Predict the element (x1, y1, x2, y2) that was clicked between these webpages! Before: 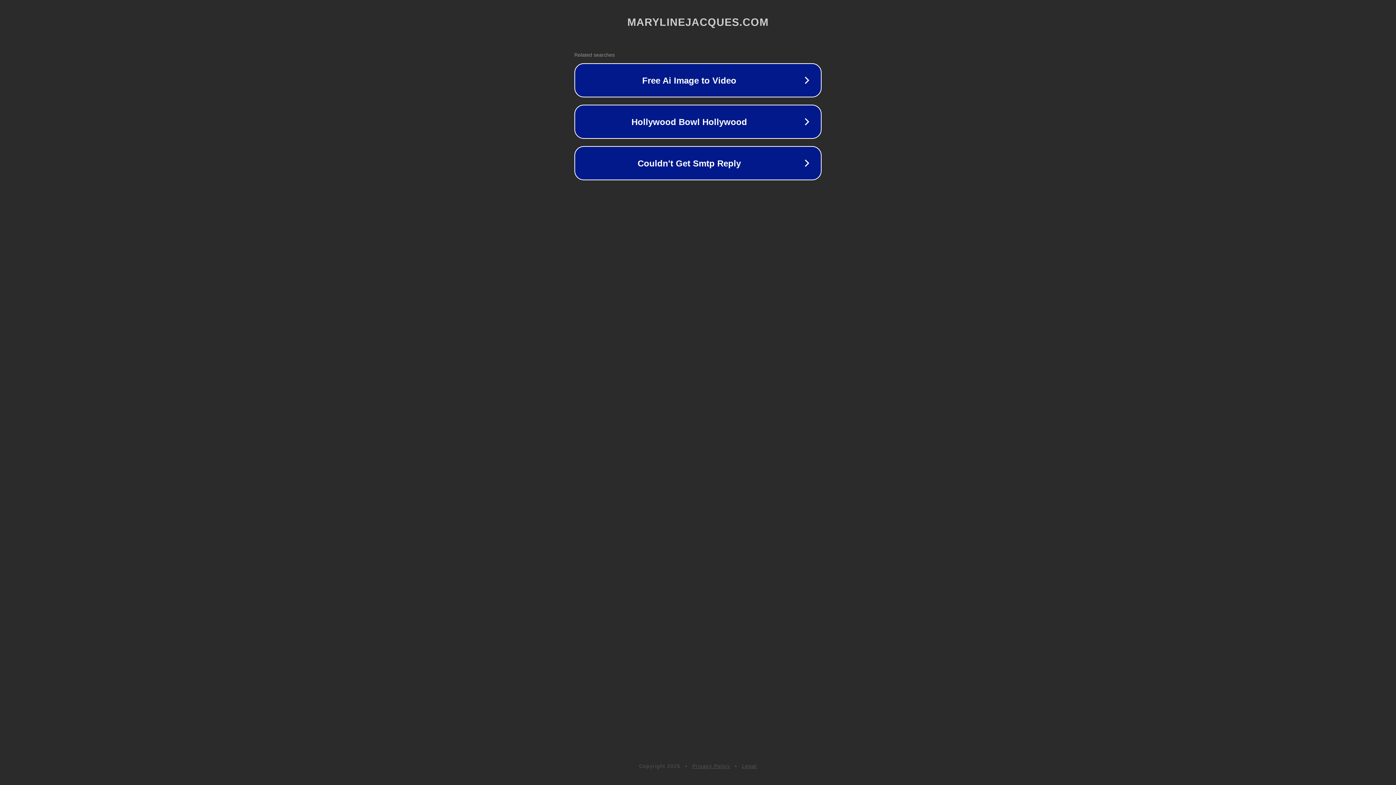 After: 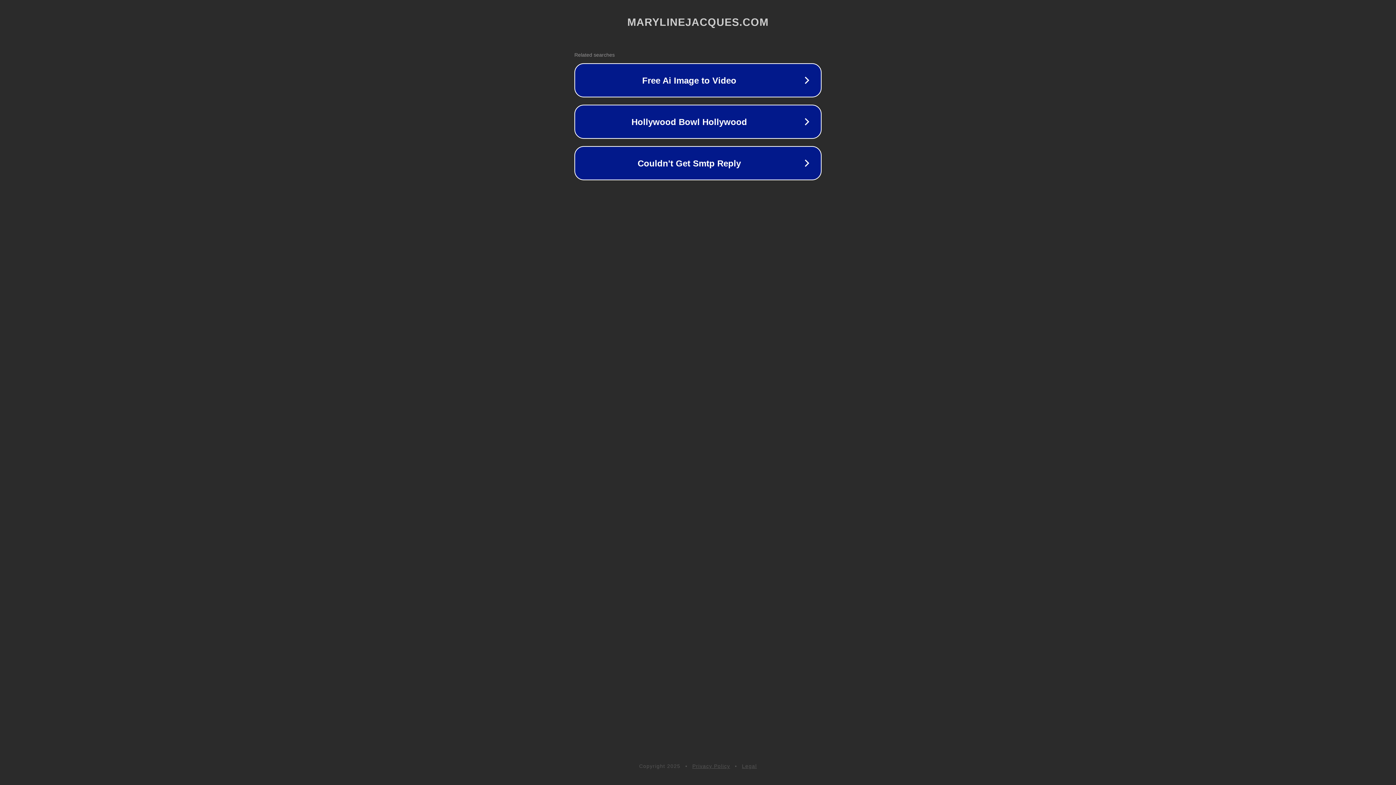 Action: label: Legal bbox: (742, 763, 757, 769)